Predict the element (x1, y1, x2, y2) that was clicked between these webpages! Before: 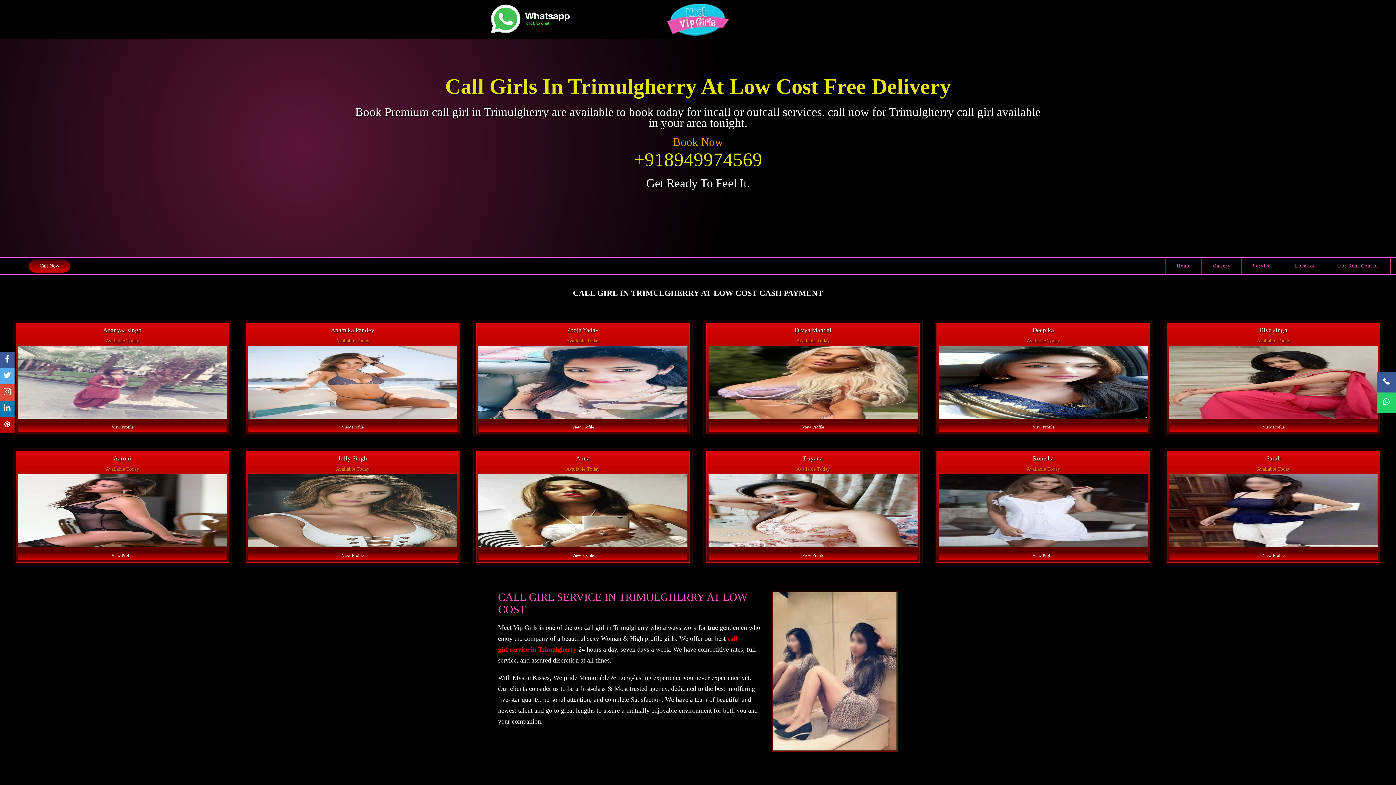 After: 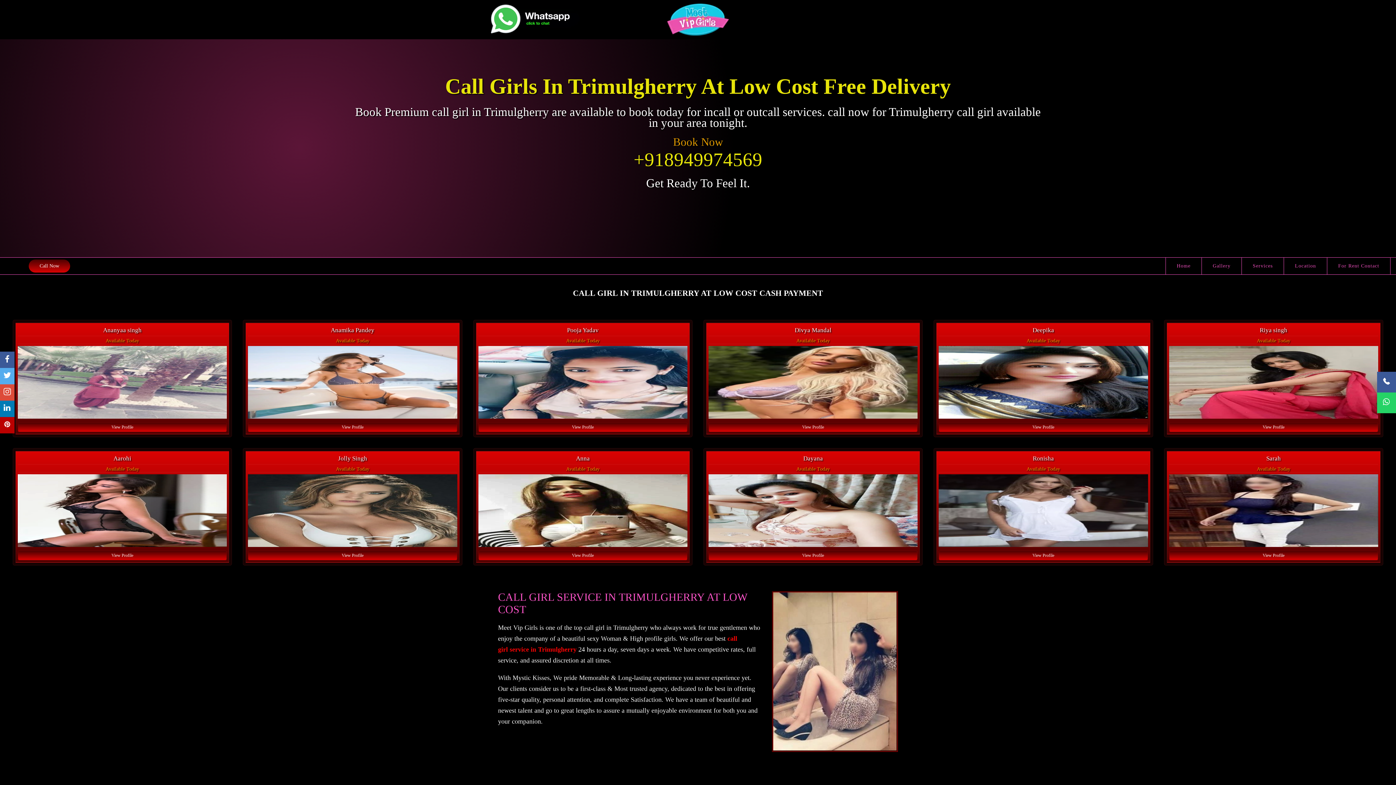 Action: bbox: (353, 148, 1043, 170) label: +918949974569